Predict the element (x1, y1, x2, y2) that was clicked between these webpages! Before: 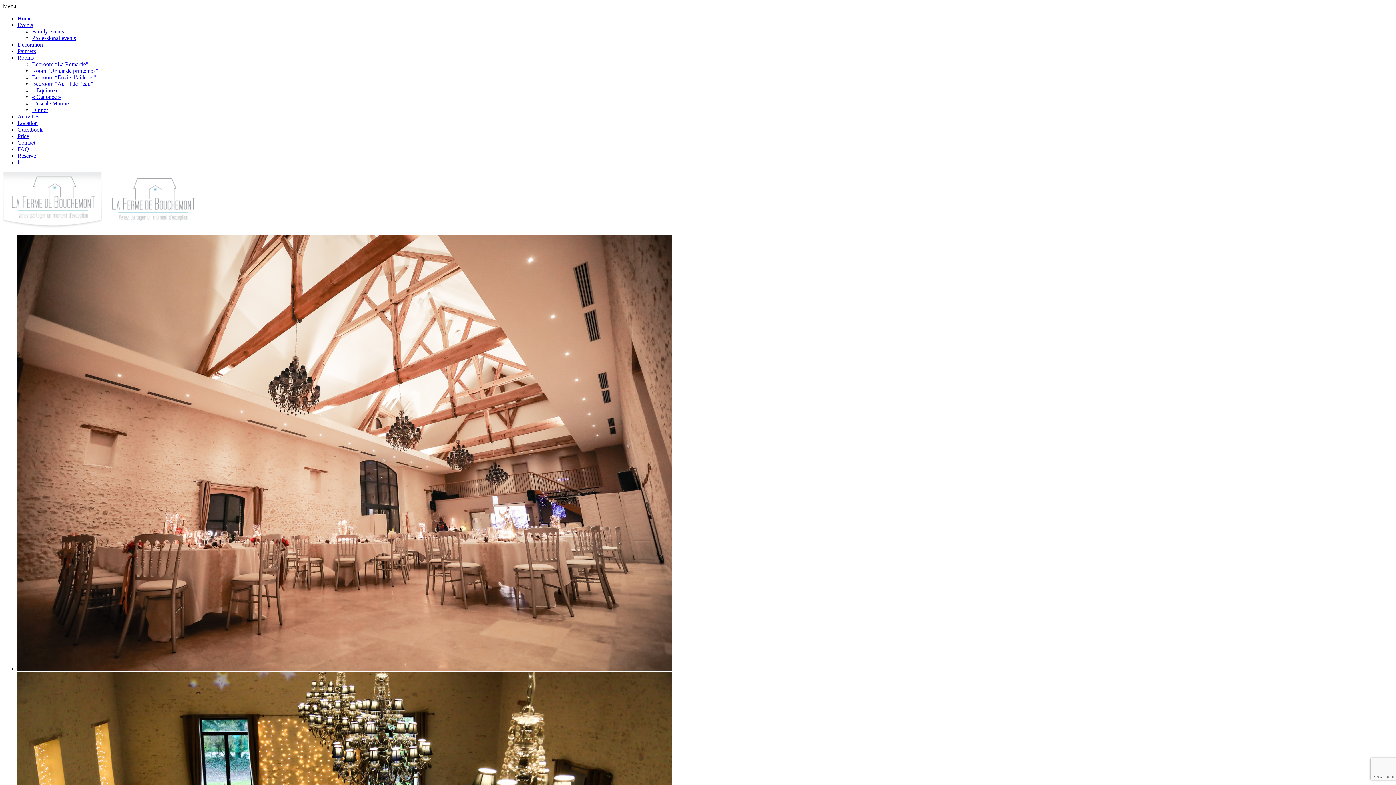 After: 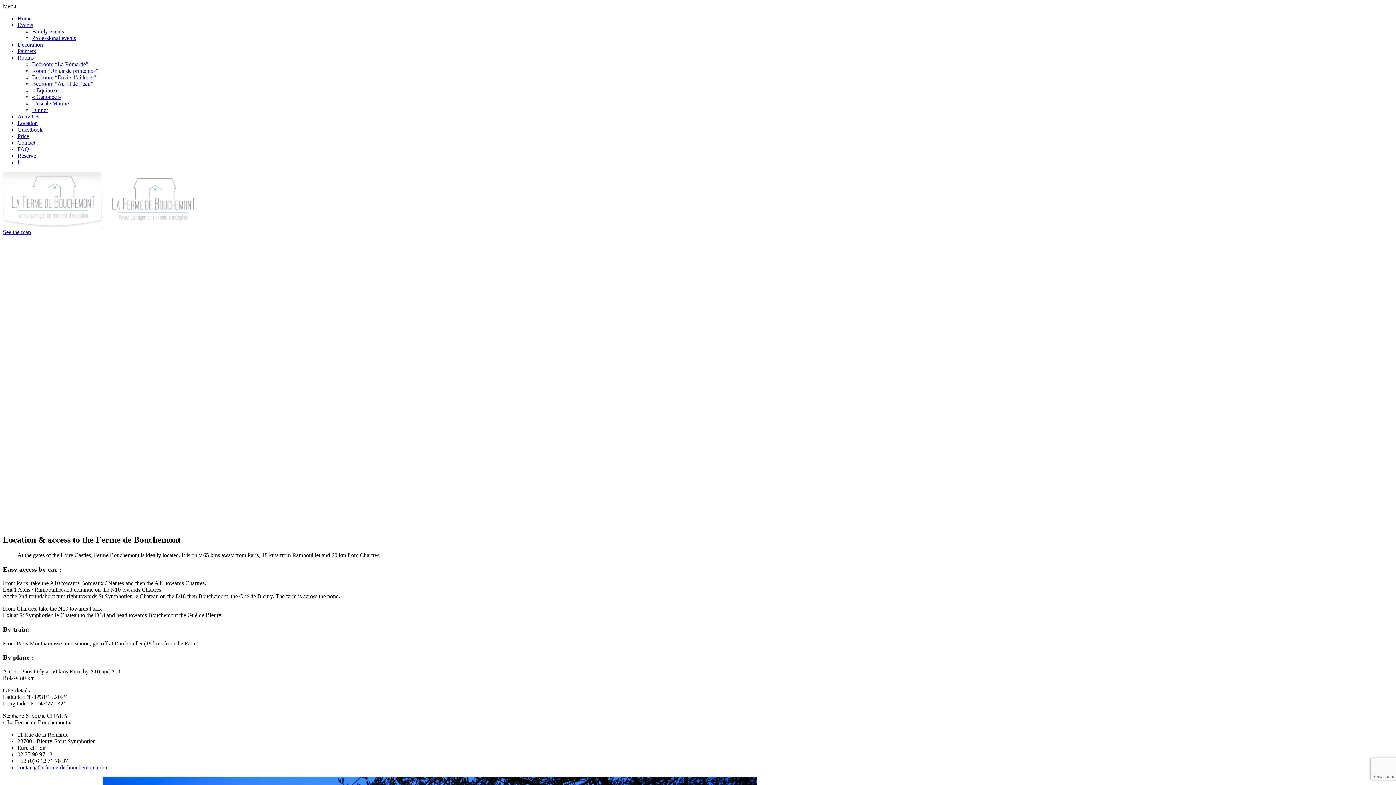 Action: label: Location bbox: (17, 120, 37, 126)